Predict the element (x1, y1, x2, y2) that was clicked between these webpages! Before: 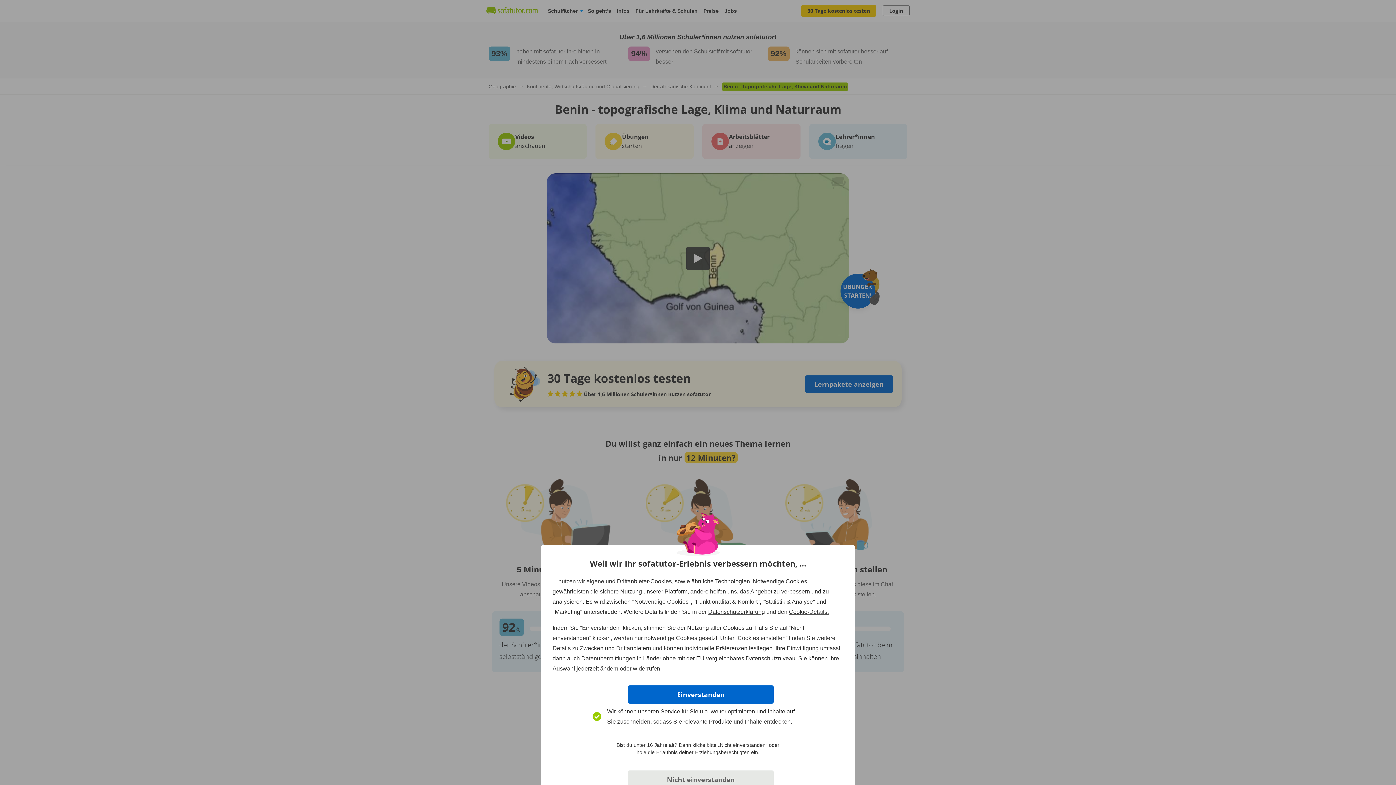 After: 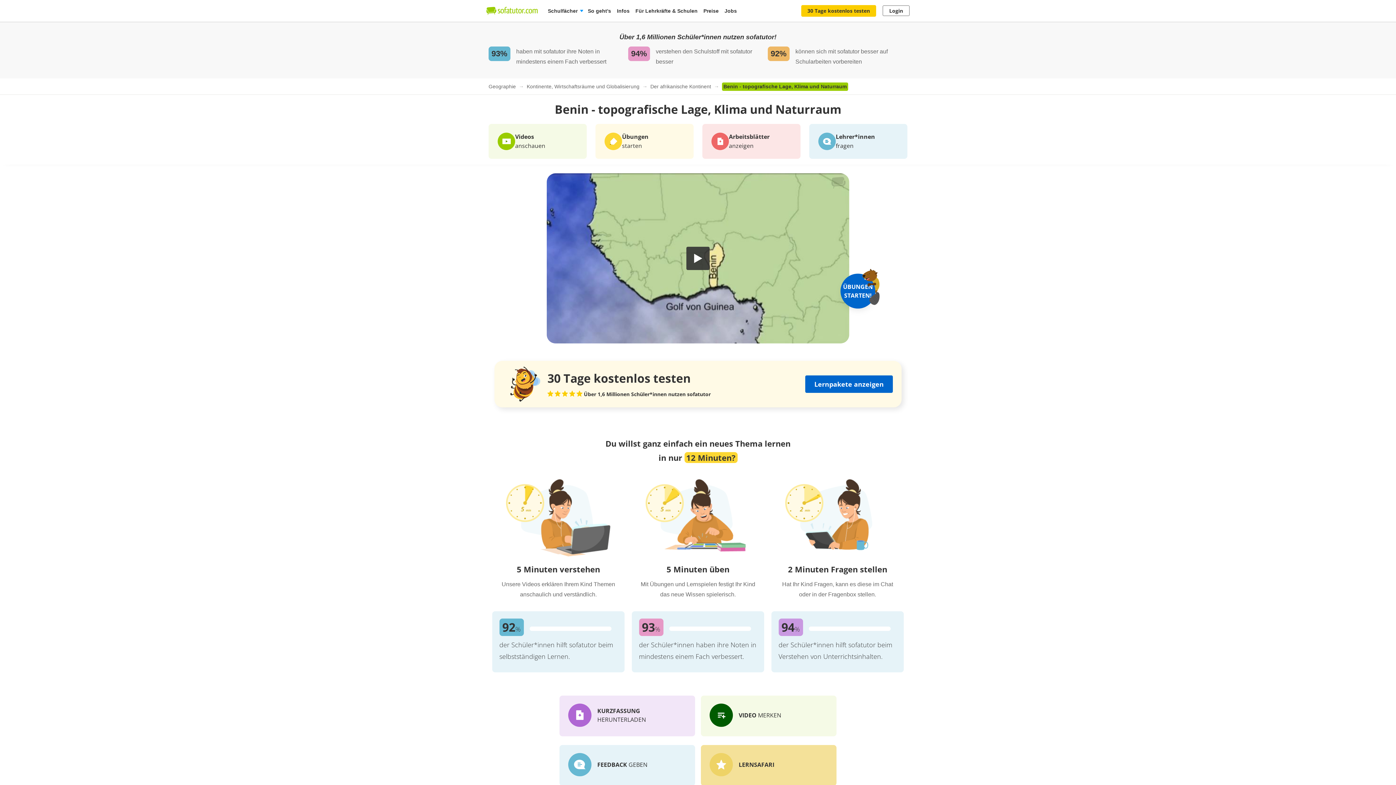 Action: label: Nicht einverstanden bbox: (628, 770, 773, 789)